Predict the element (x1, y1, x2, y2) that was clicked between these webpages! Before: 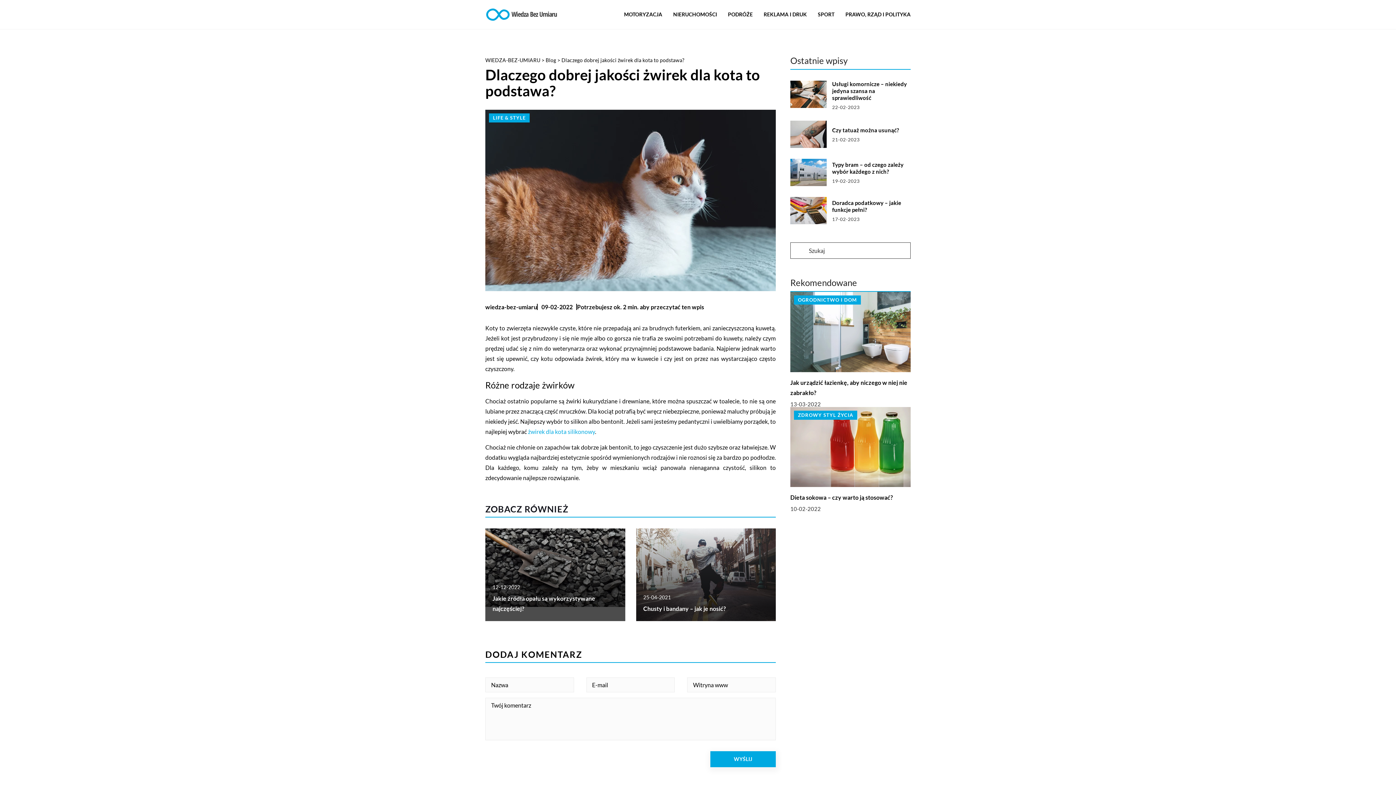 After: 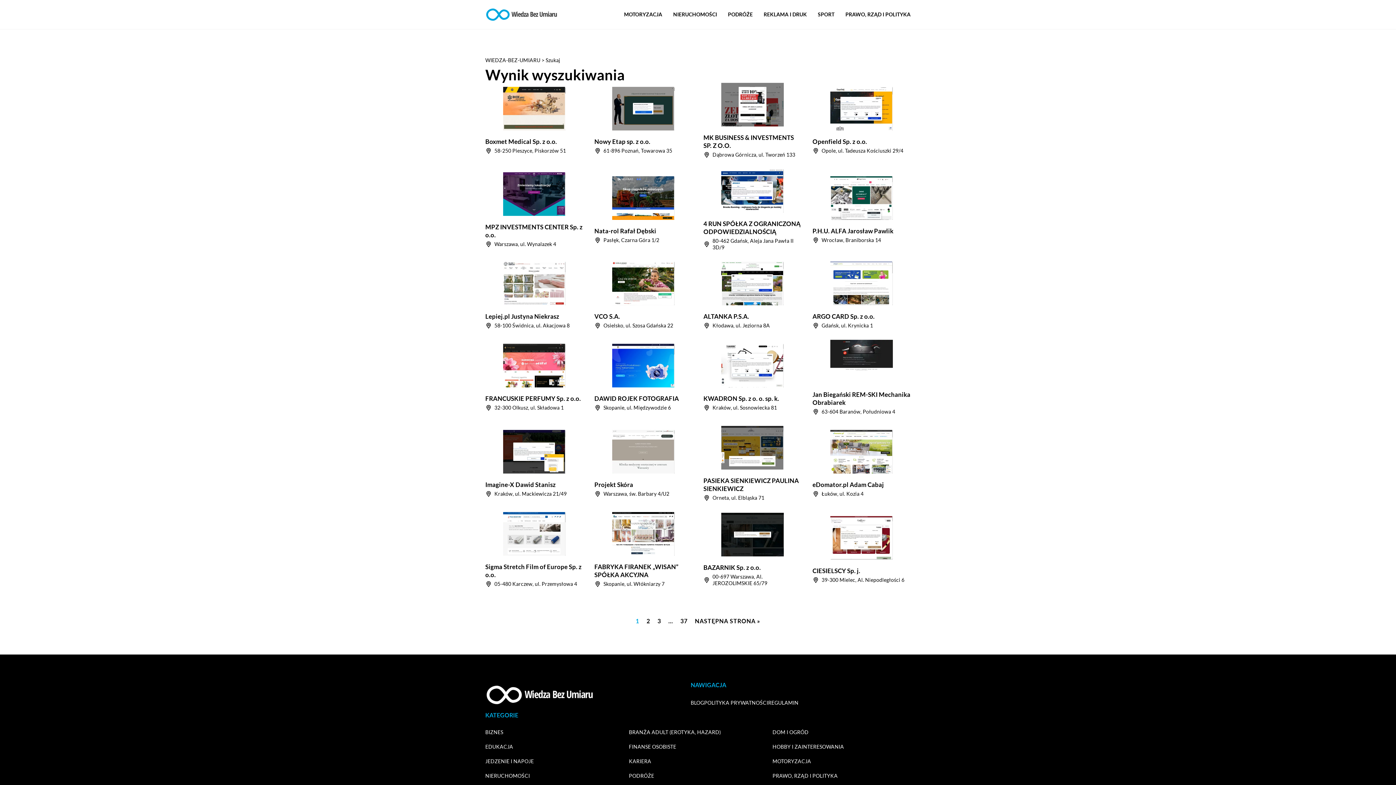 Action: bbox: (790, 242, 808, 260) label: Szukaj